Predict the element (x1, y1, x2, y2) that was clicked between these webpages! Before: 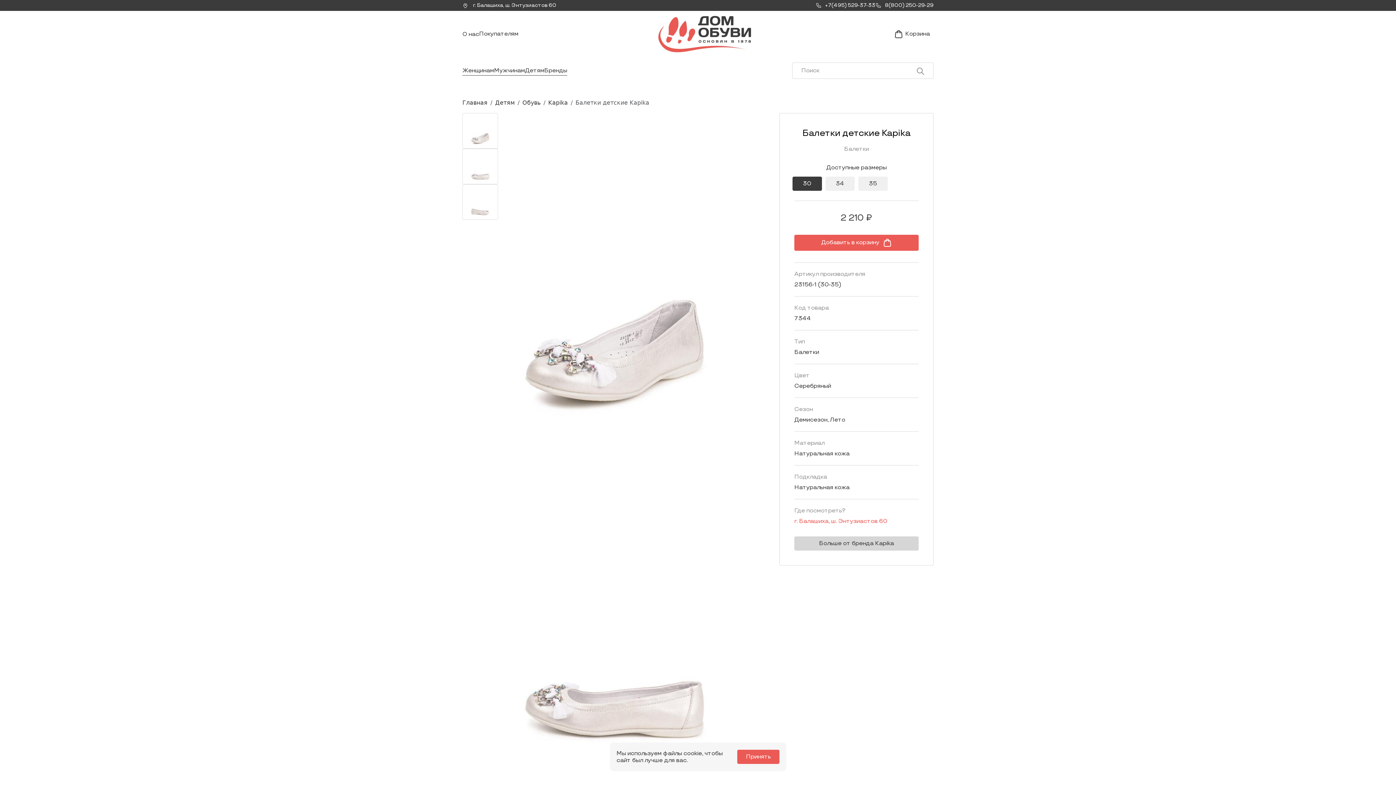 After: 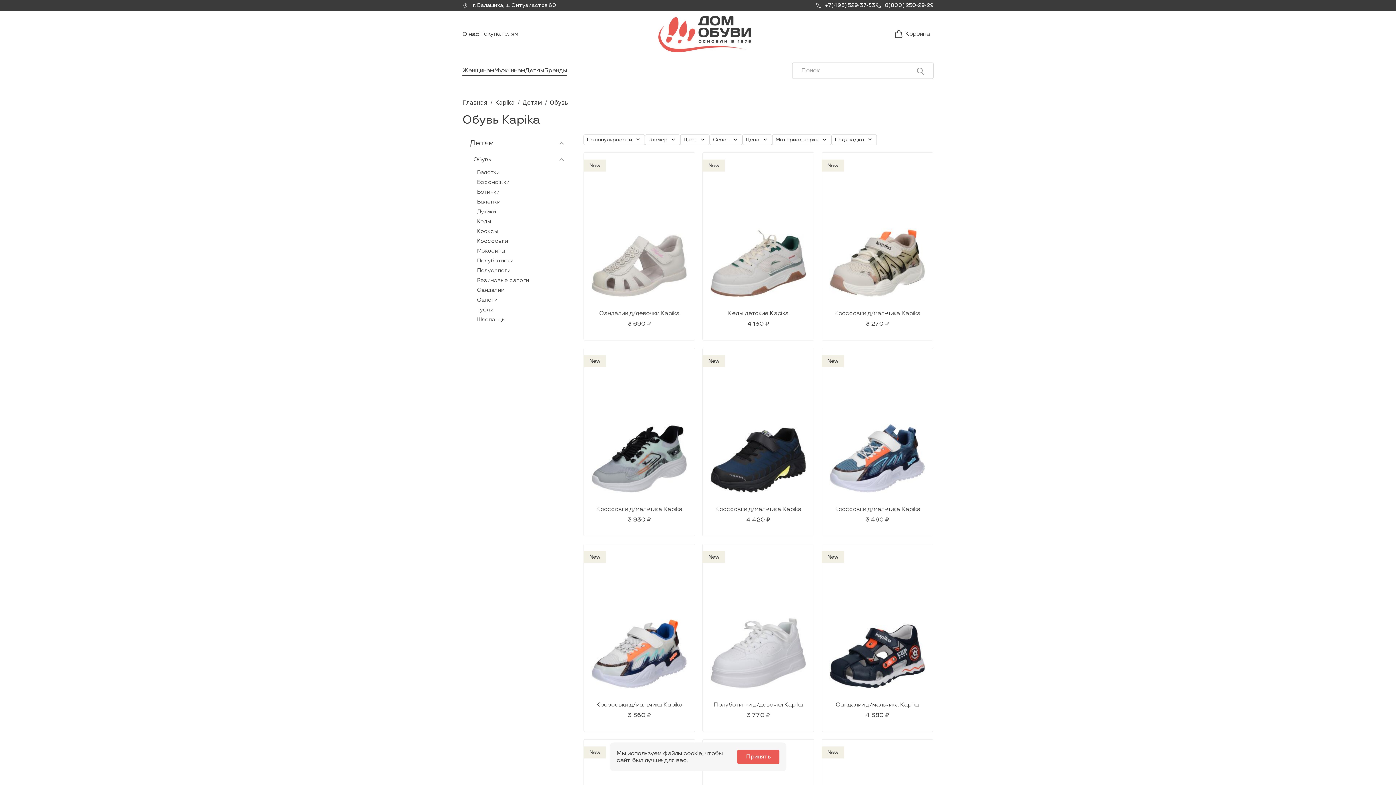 Action: label: Kapika bbox: (548, 99, 568, 106)